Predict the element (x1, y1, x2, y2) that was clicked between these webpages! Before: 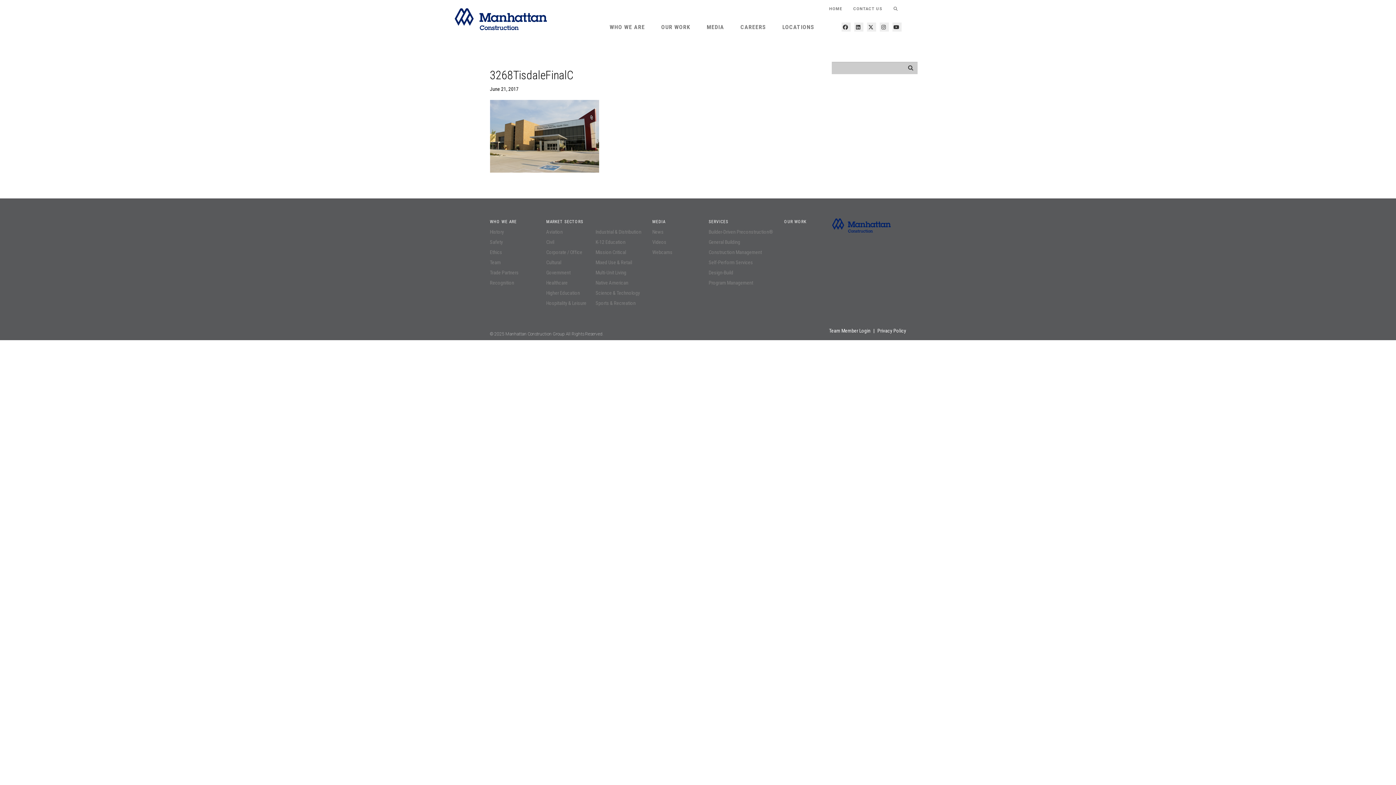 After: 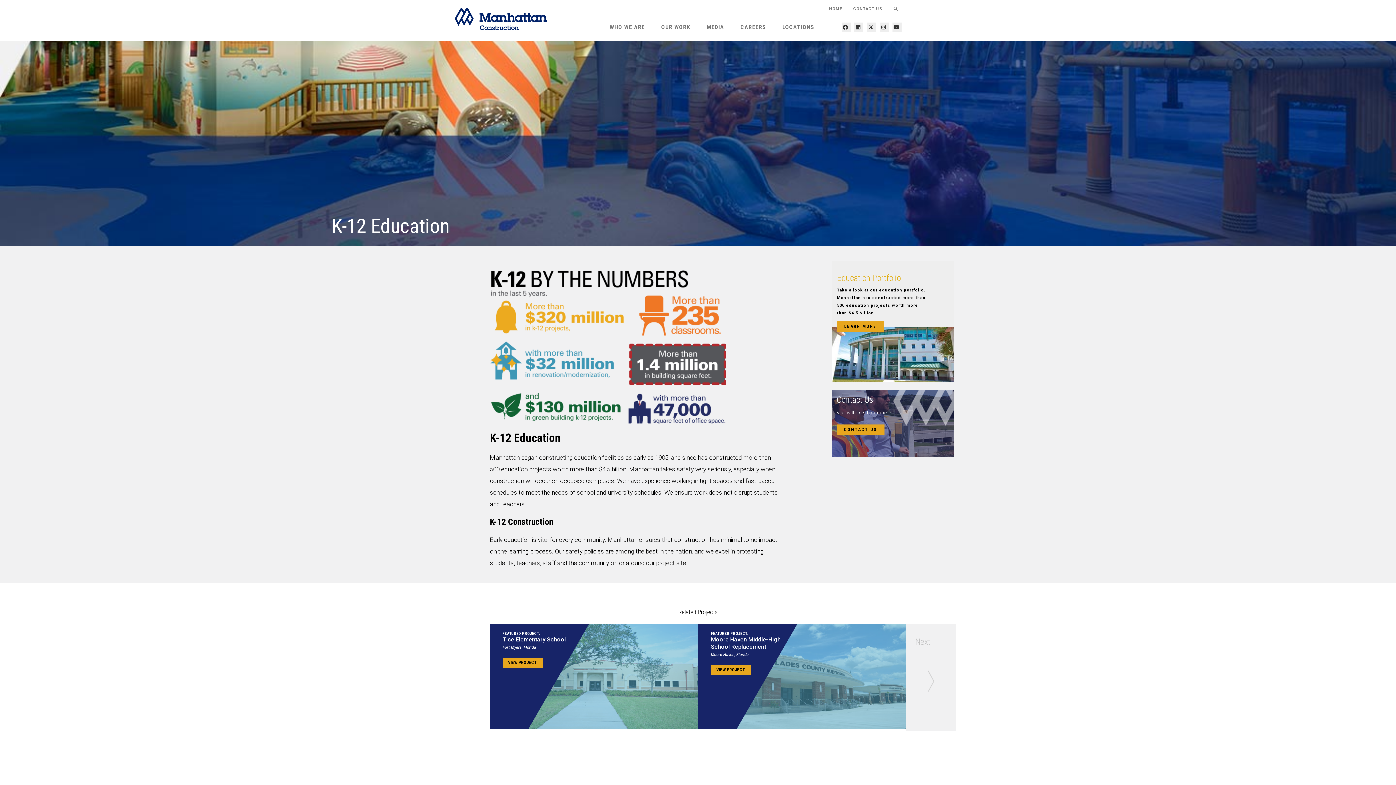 Action: label: K-12 Education bbox: (595, 237, 641, 247)